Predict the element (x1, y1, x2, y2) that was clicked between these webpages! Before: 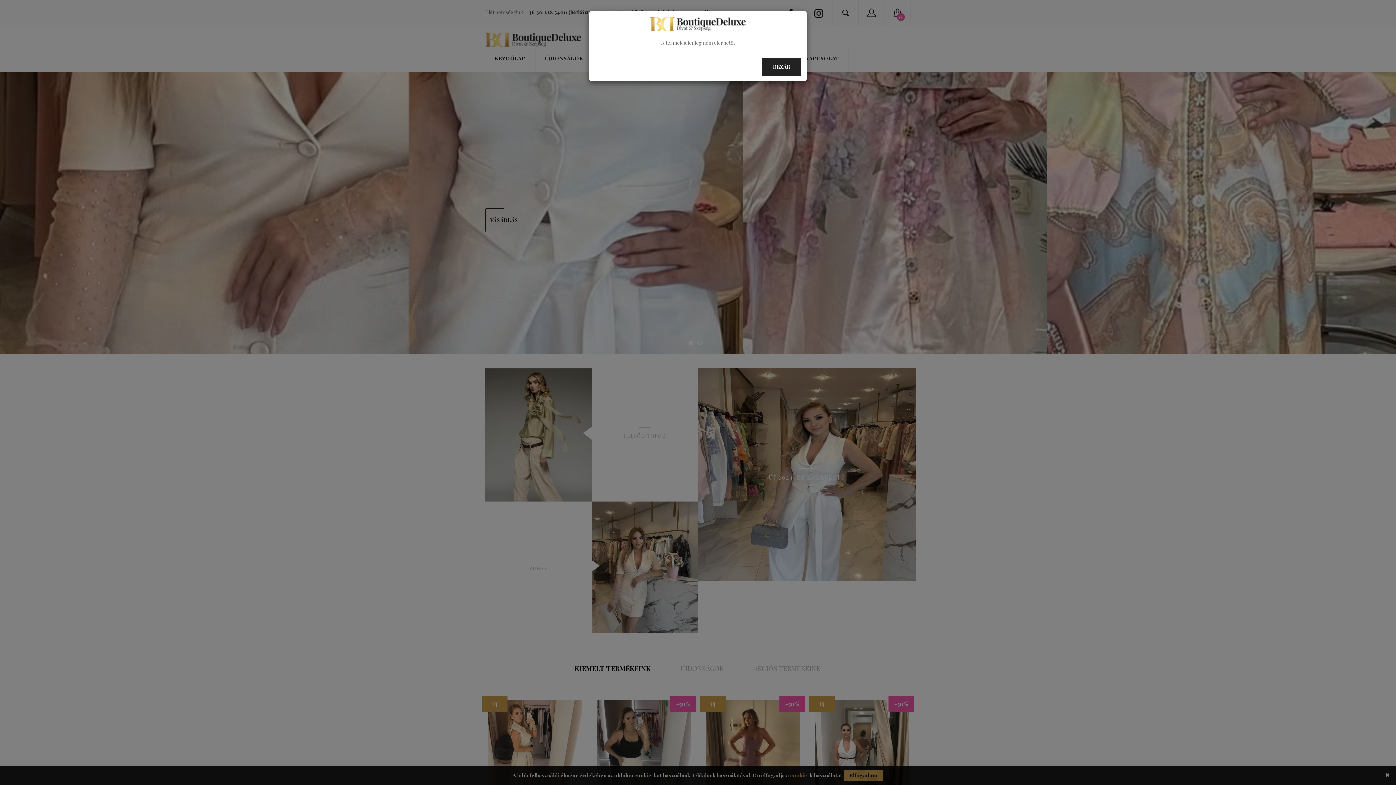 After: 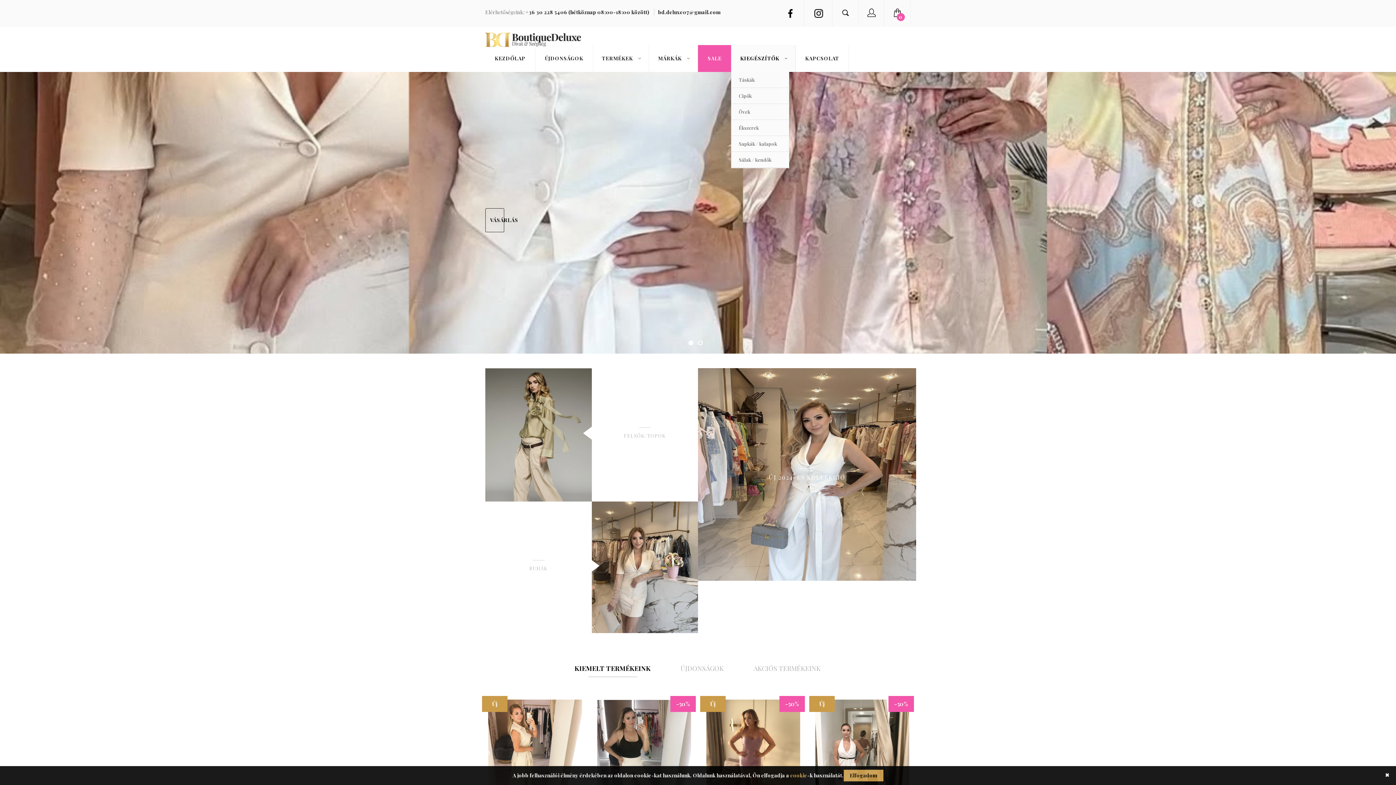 Action: label: BEZÁR bbox: (762, 58, 801, 75)